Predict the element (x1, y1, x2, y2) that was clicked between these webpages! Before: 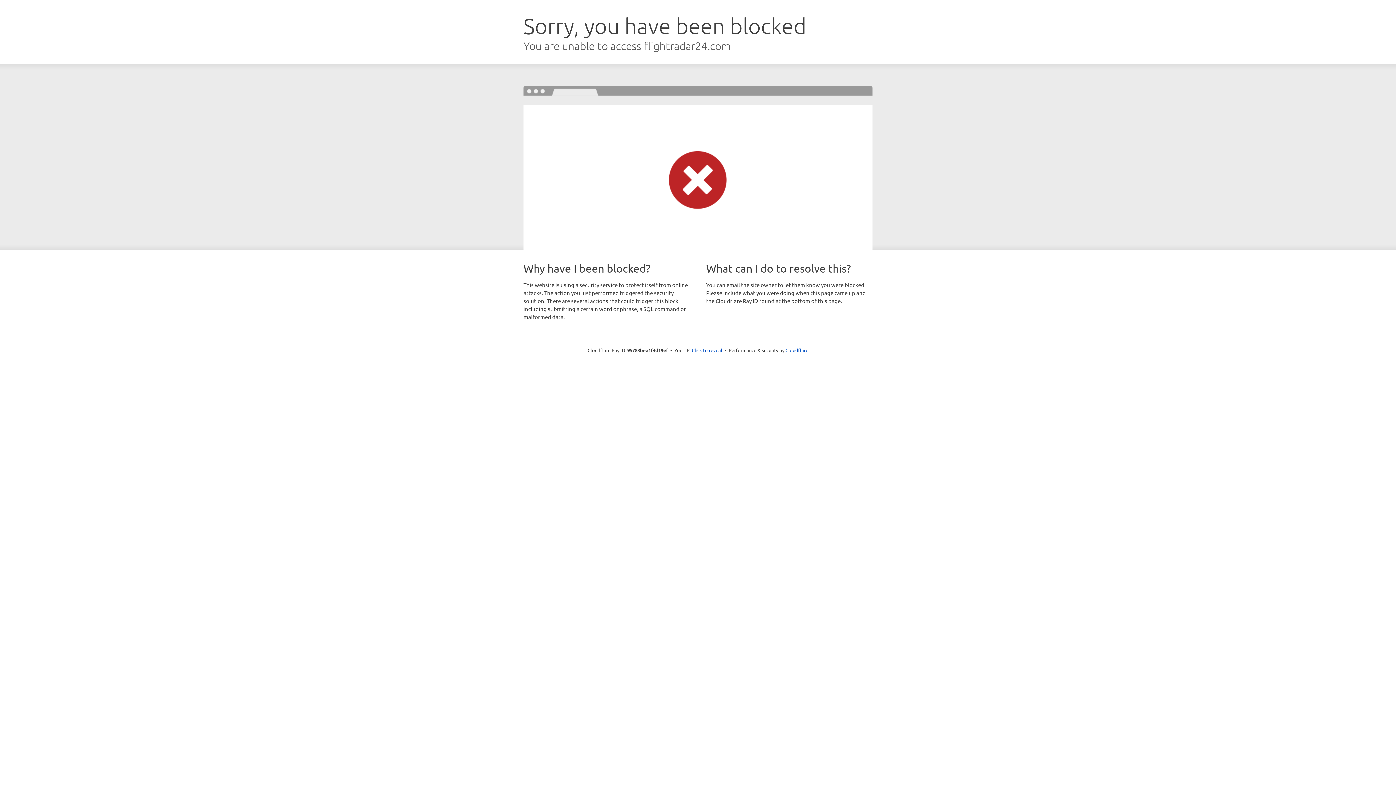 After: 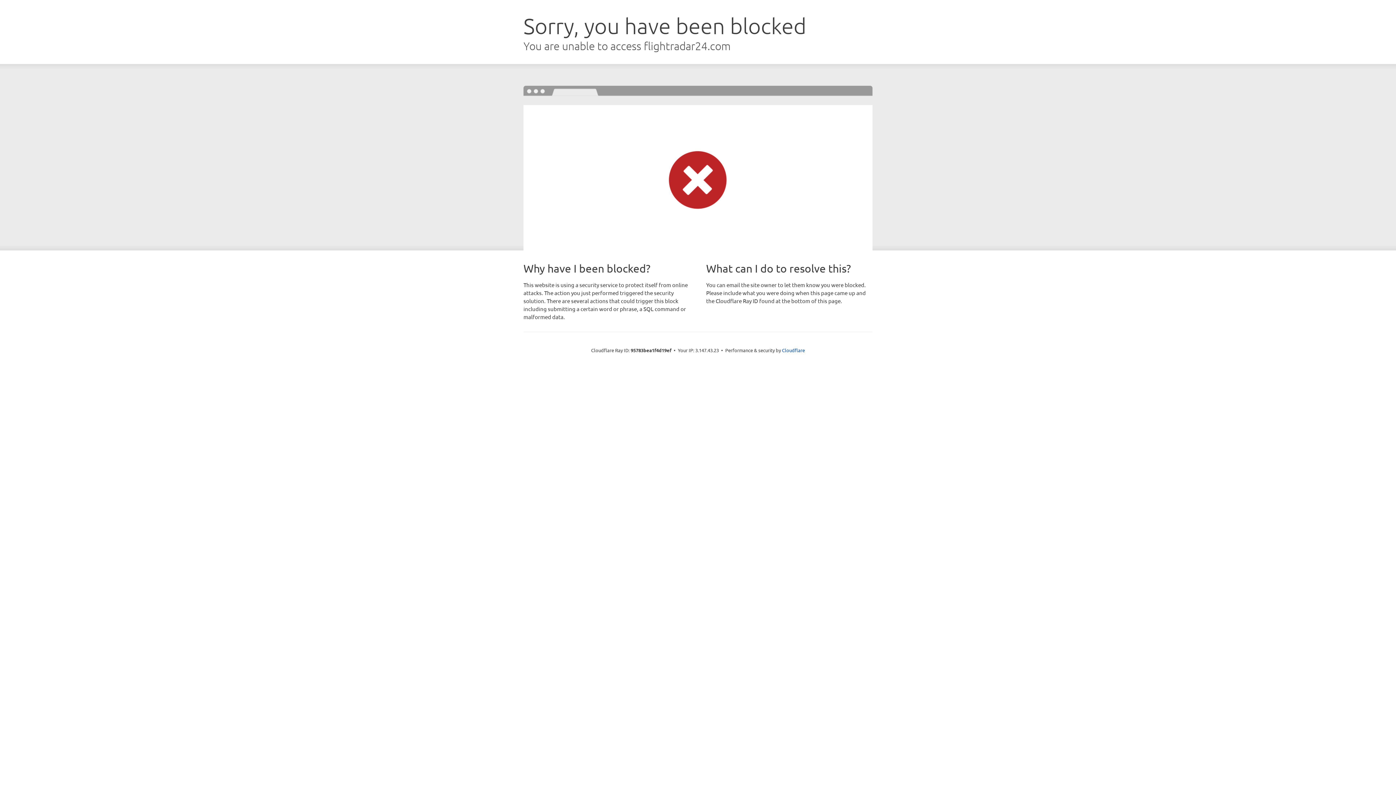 Action: bbox: (692, 346, 722, 353) label: Click to reveal